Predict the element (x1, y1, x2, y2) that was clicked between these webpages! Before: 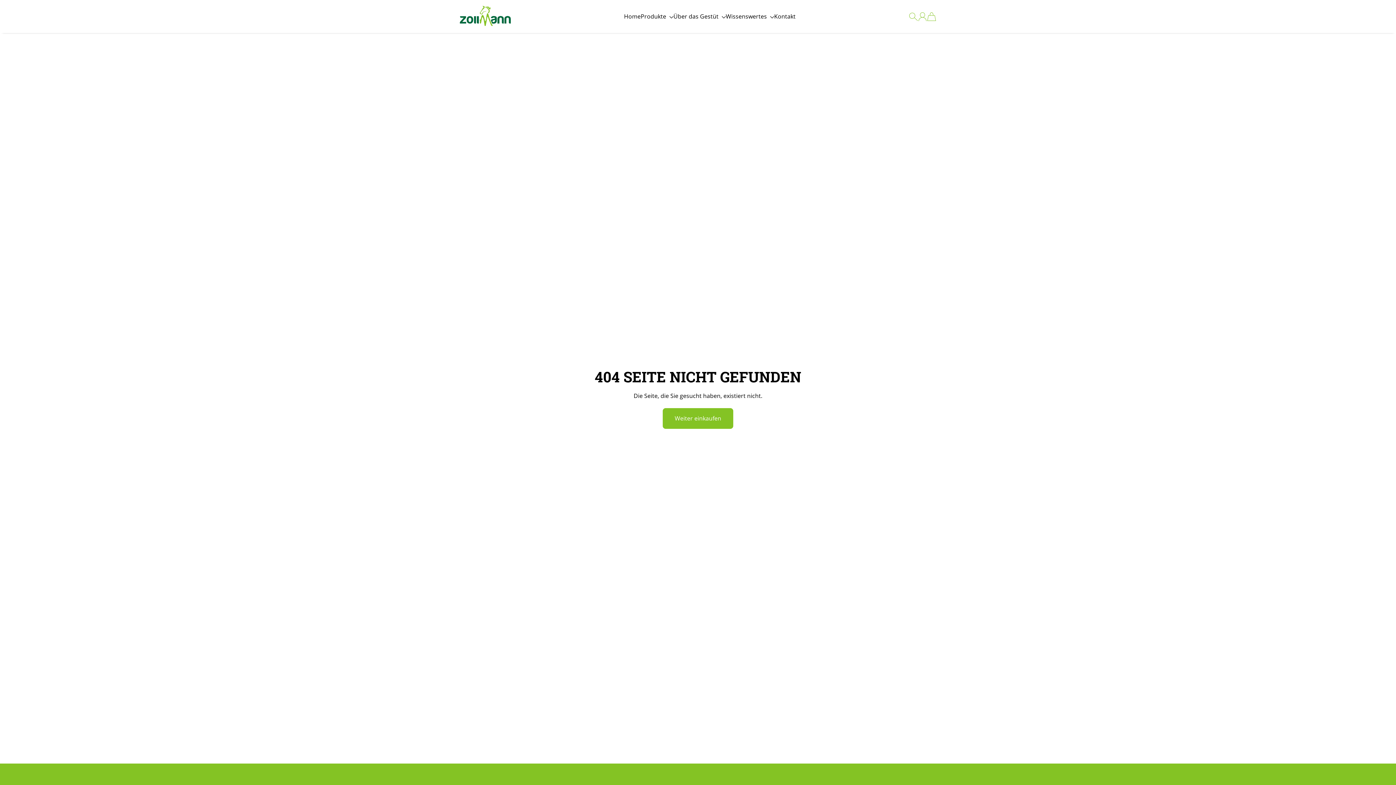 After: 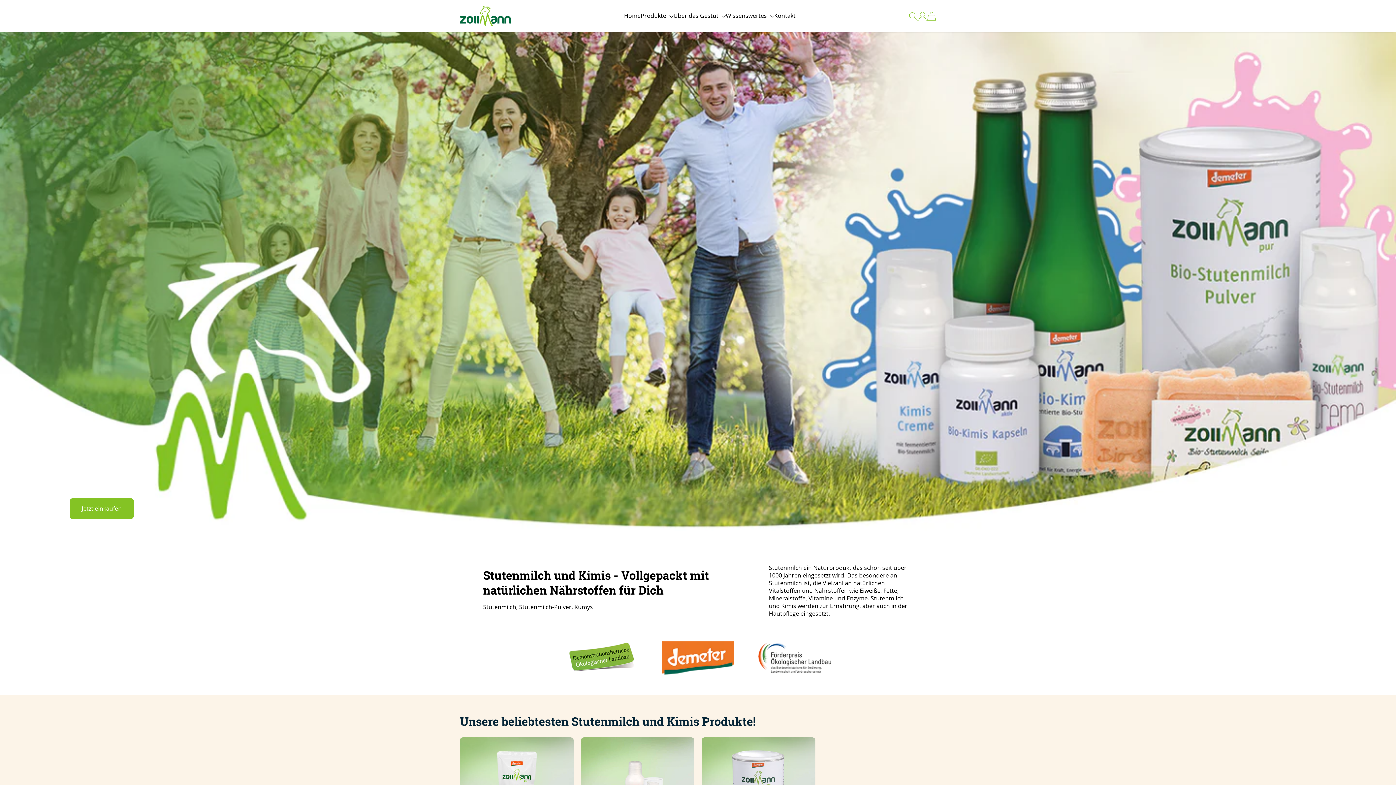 Action: bbox: (624, 12, 640, 20) label: Home